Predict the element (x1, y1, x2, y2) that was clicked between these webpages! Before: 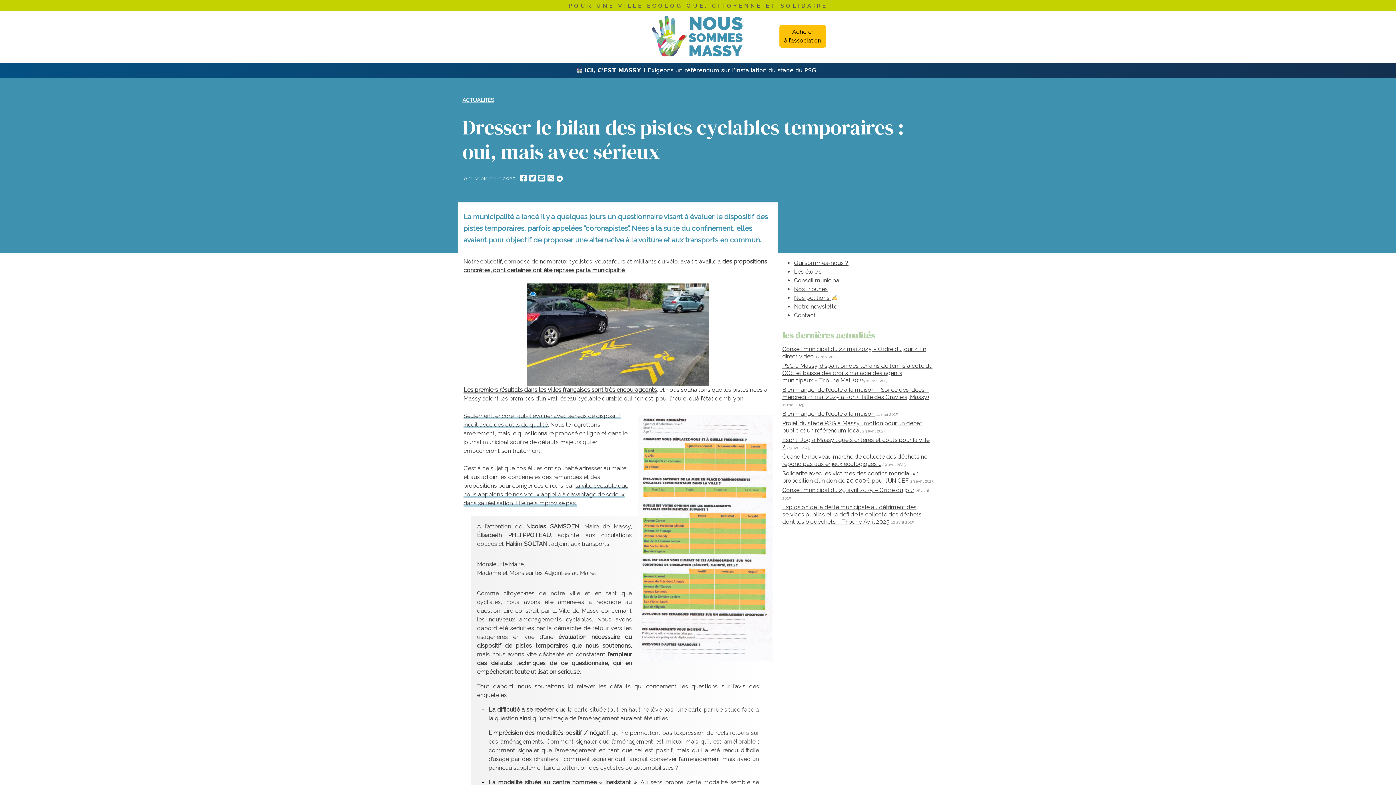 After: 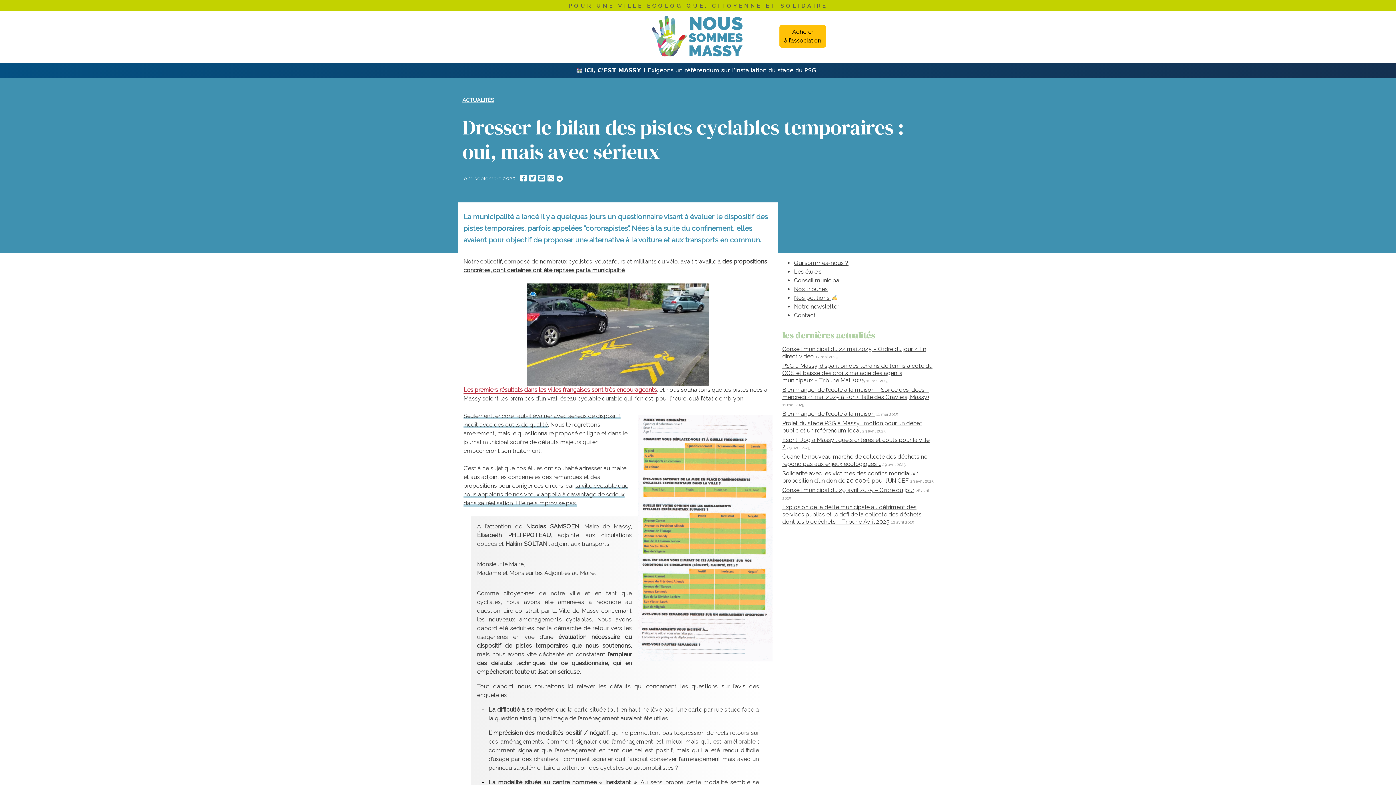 Action: label: Les premiers résultats dans les villes françaises sont très encourageants bbox: (463, 386, 657, 393)